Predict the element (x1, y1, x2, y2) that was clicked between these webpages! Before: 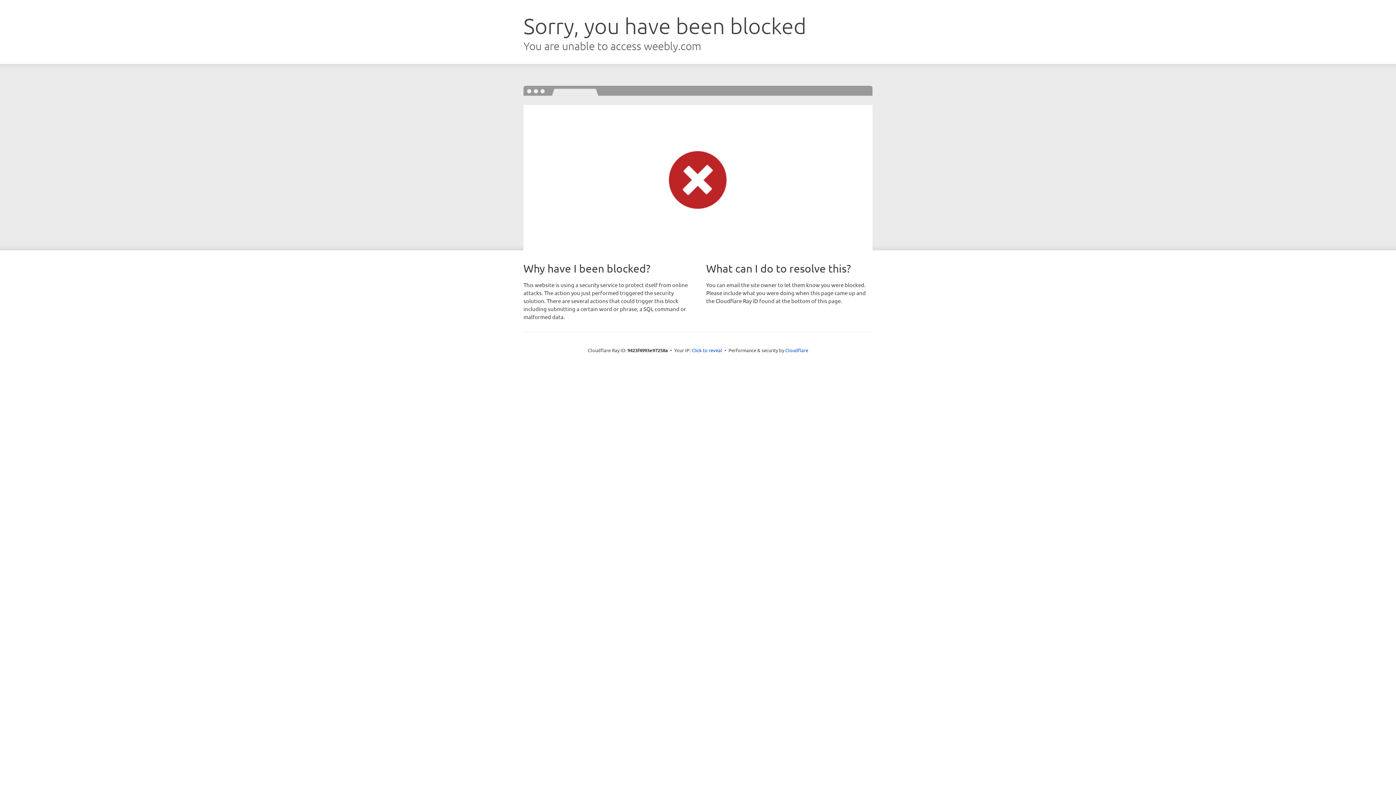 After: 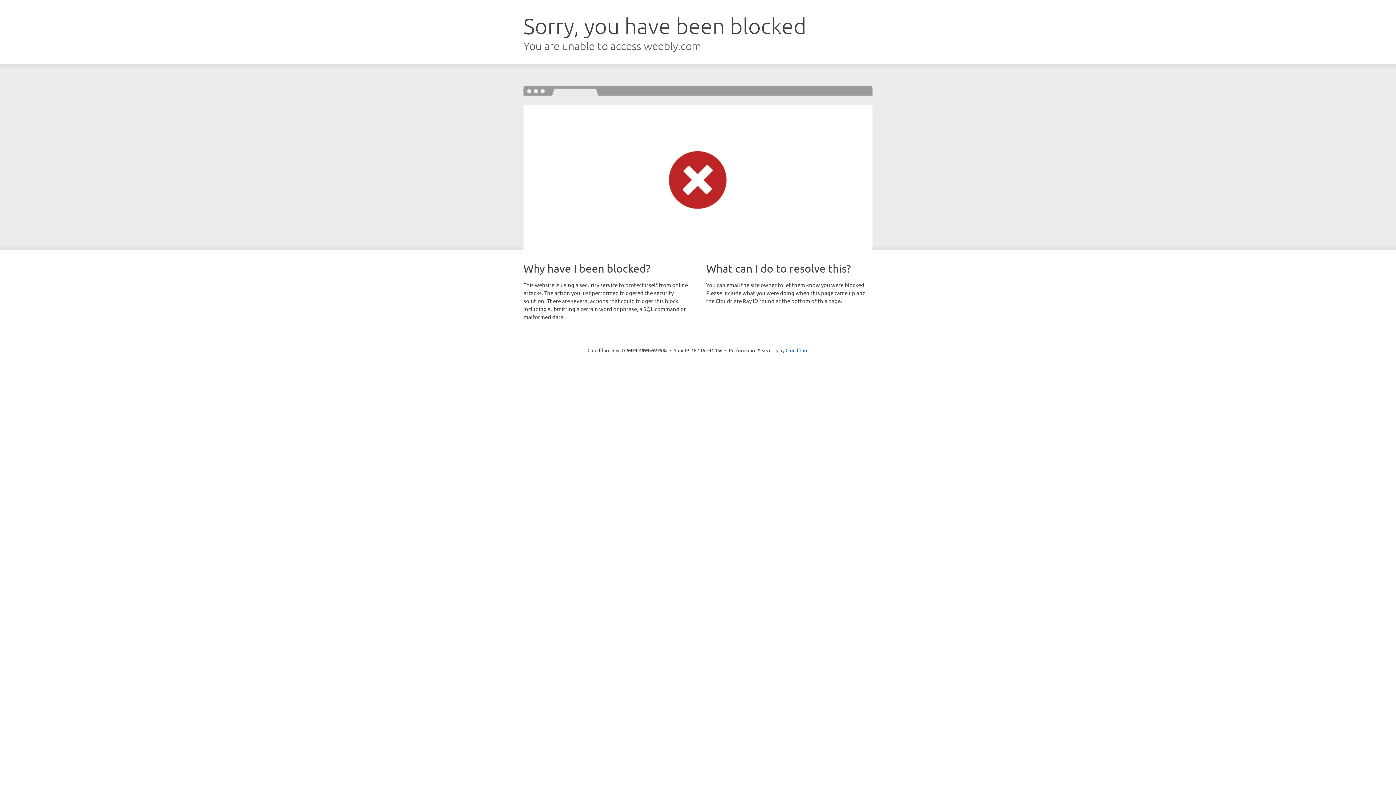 Action: label: Click to reveal bbox: (691, 346, 722, 353)